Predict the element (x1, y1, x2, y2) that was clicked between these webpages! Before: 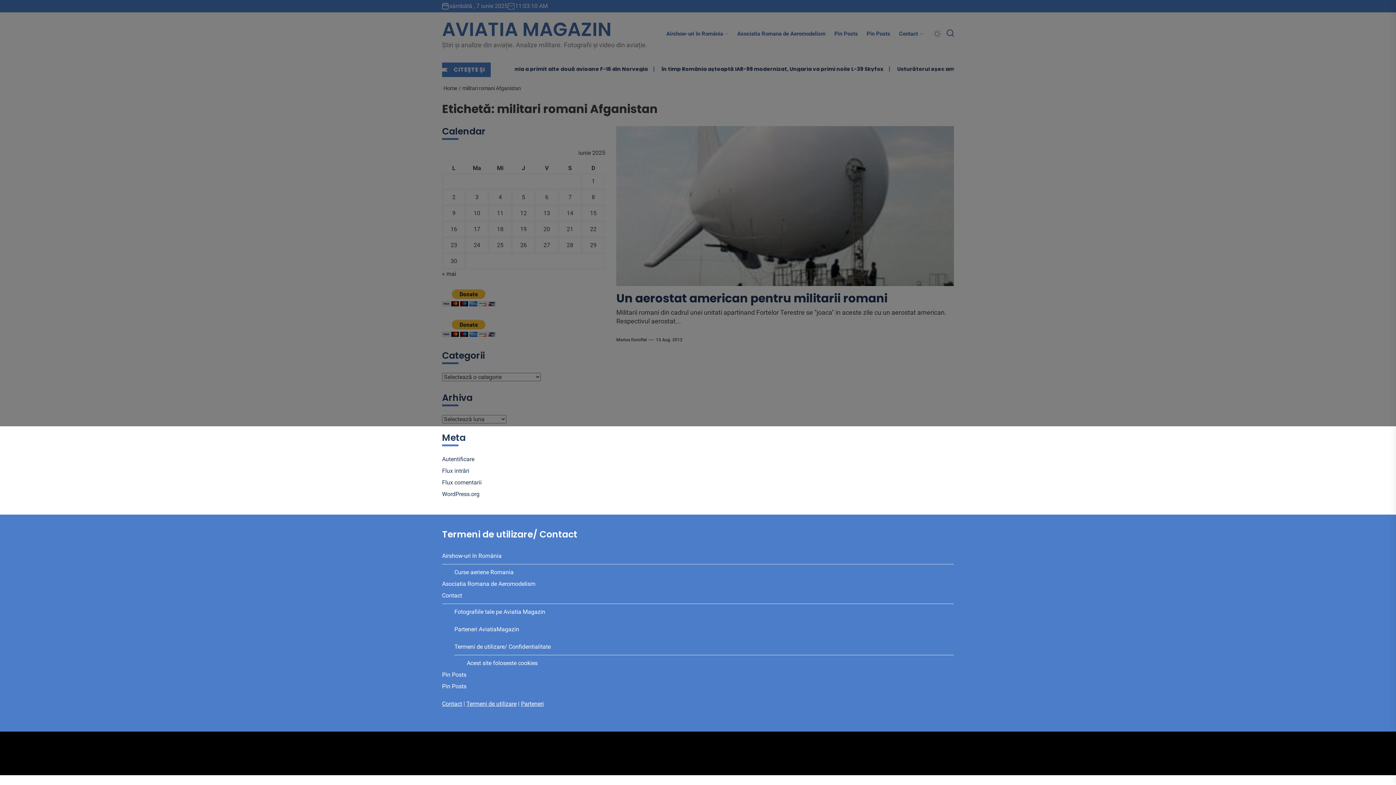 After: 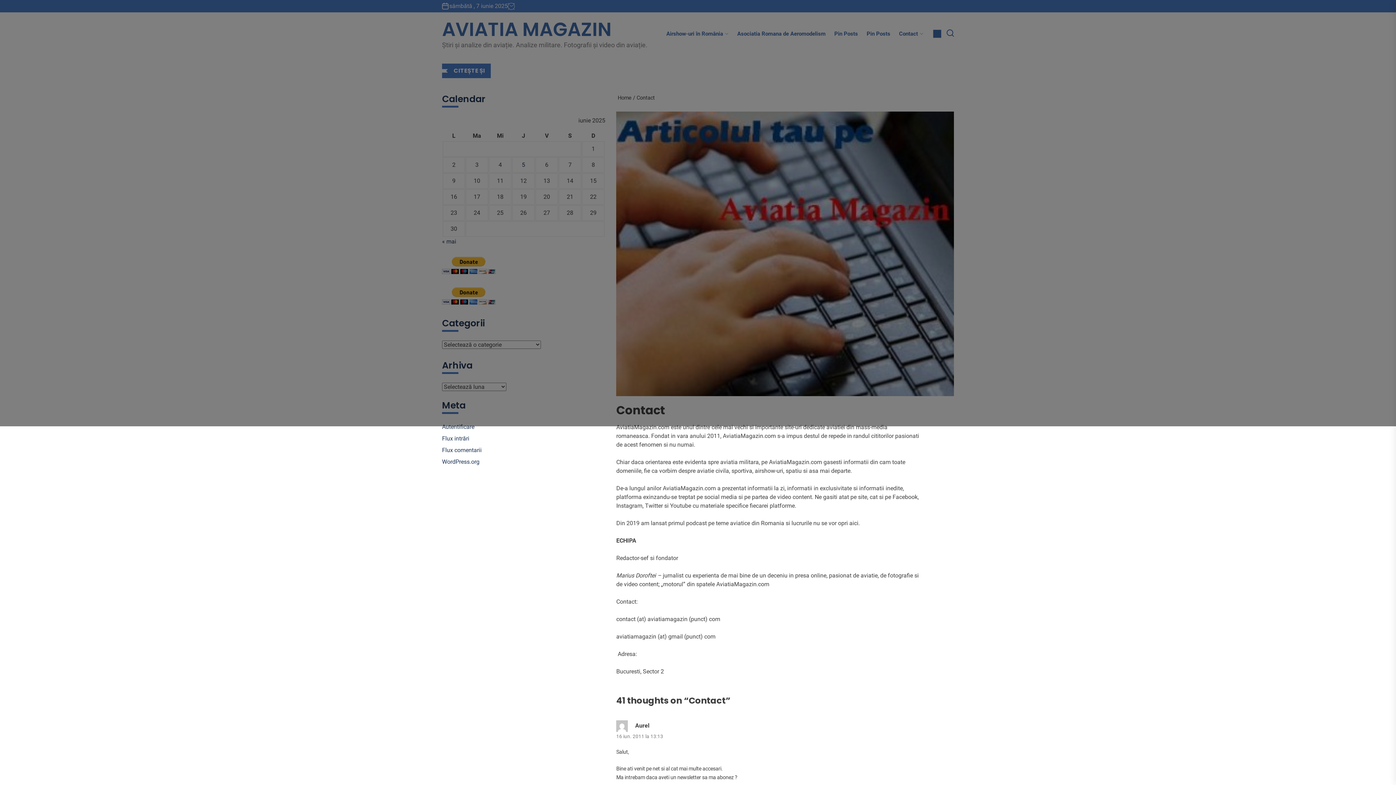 Action: bbox: (442, 700, 462, 707) label: Contact